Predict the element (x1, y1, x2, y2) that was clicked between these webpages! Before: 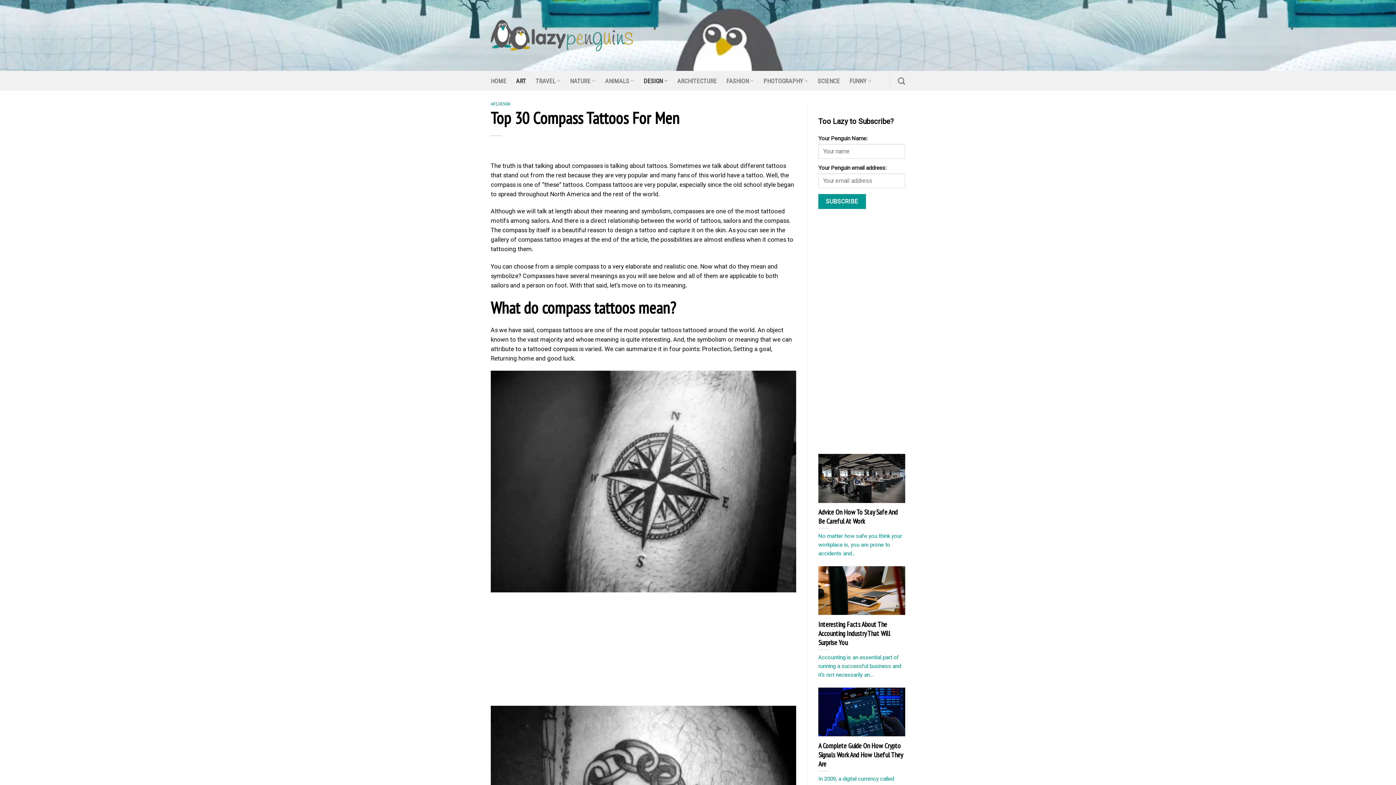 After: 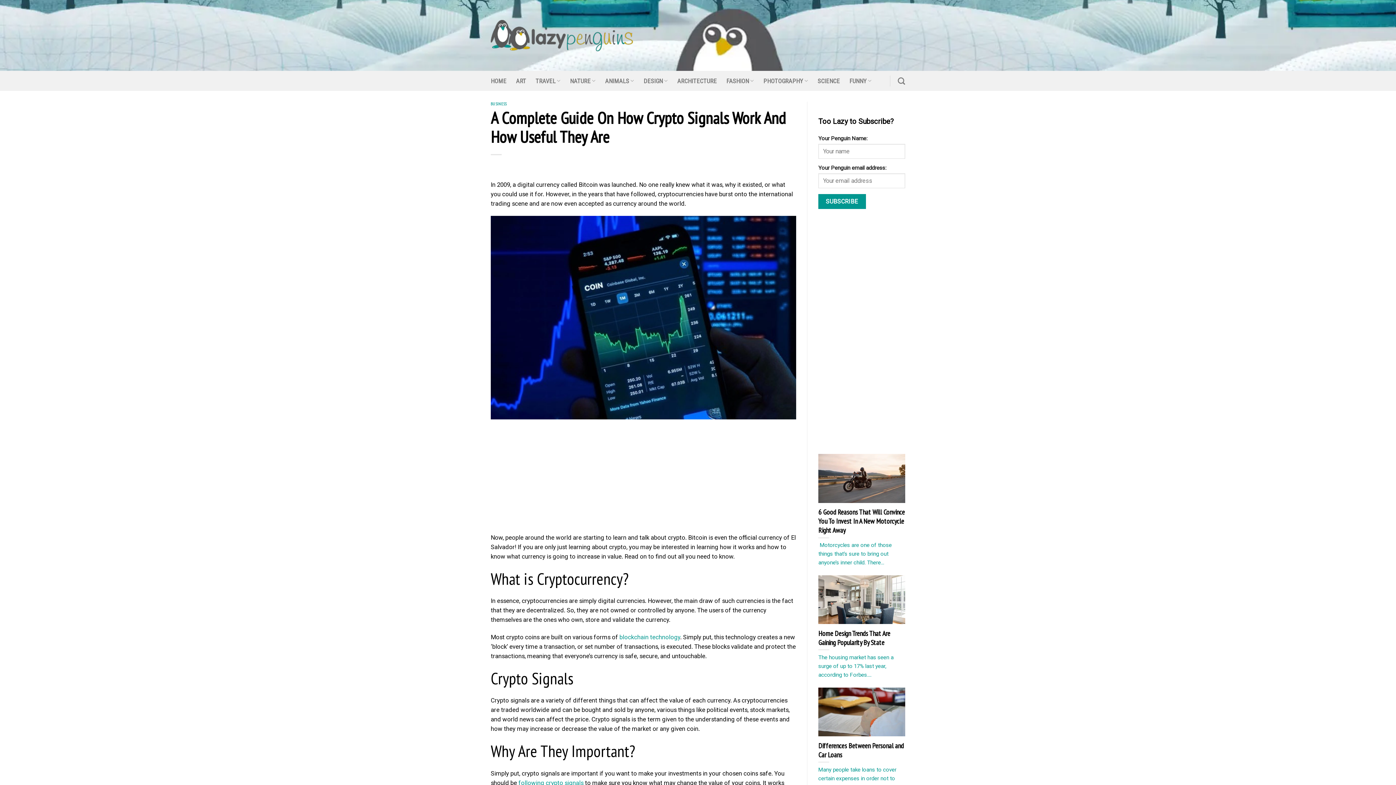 Action: label: A Complete Guide On How Crypto Signals Work And How Useful They Are

In 2009, a digital currency called Bitcoin was launched. No one really knew what it... bbox: (818, 687, 905, 809)